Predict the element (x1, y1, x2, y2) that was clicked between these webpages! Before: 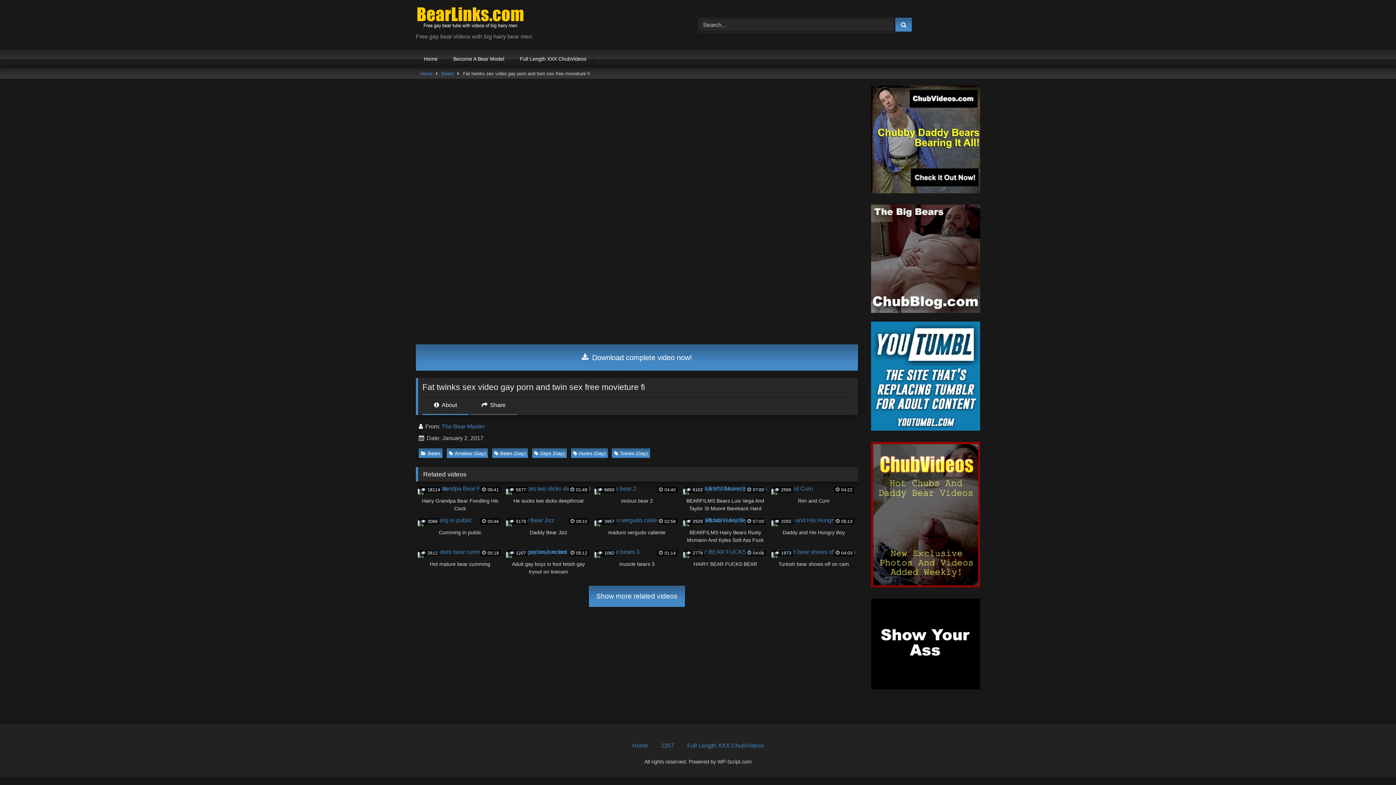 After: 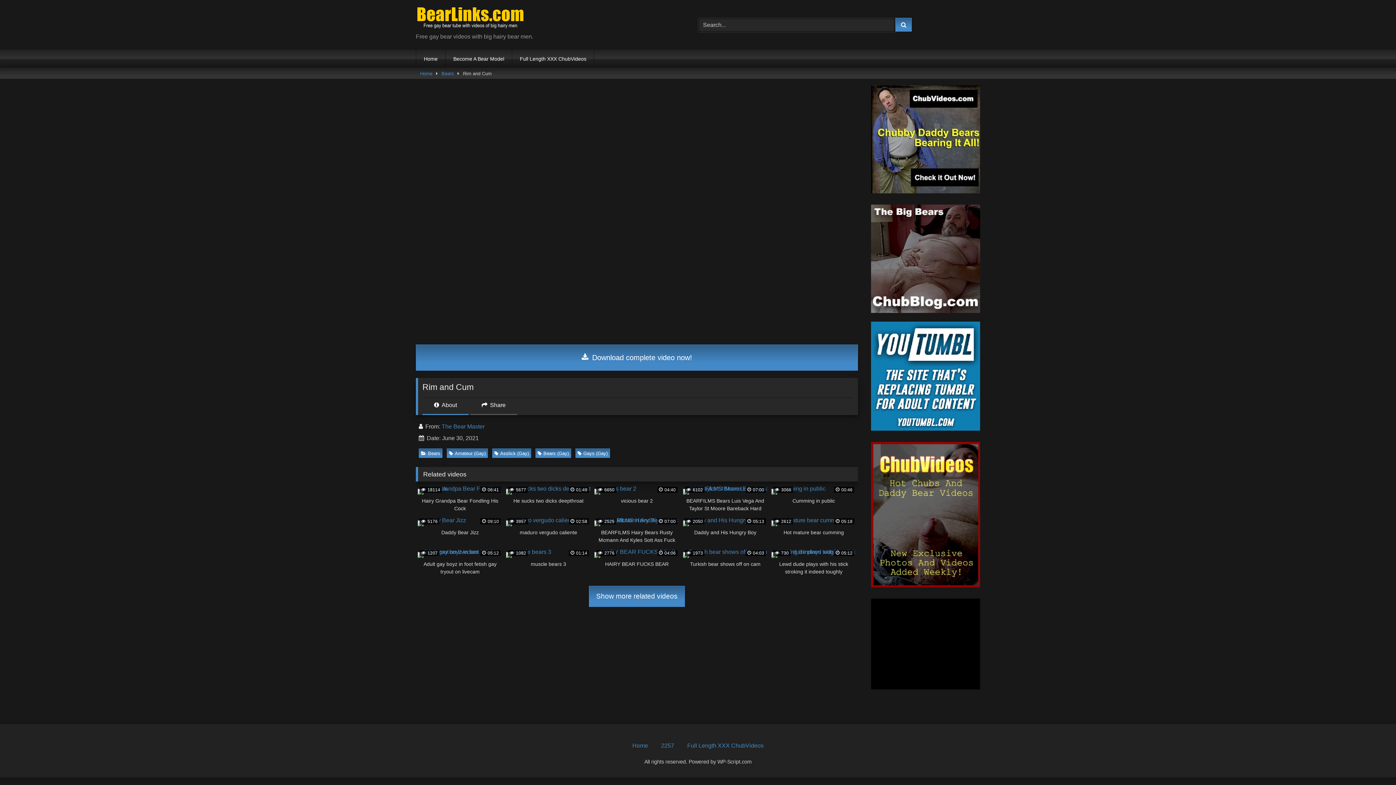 Action: label:  2565
 04:22
Rim and Cum bbox: (771, 489, 856, 512)